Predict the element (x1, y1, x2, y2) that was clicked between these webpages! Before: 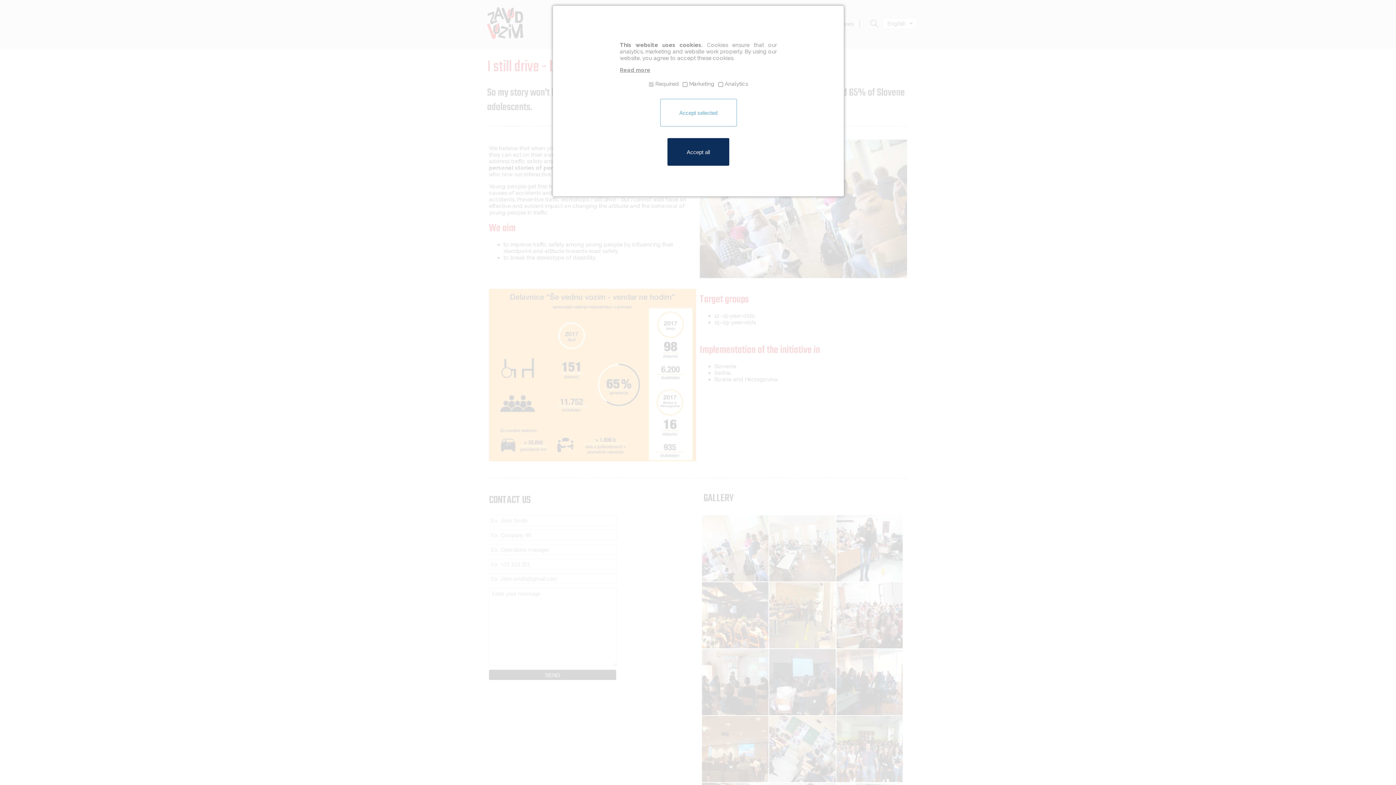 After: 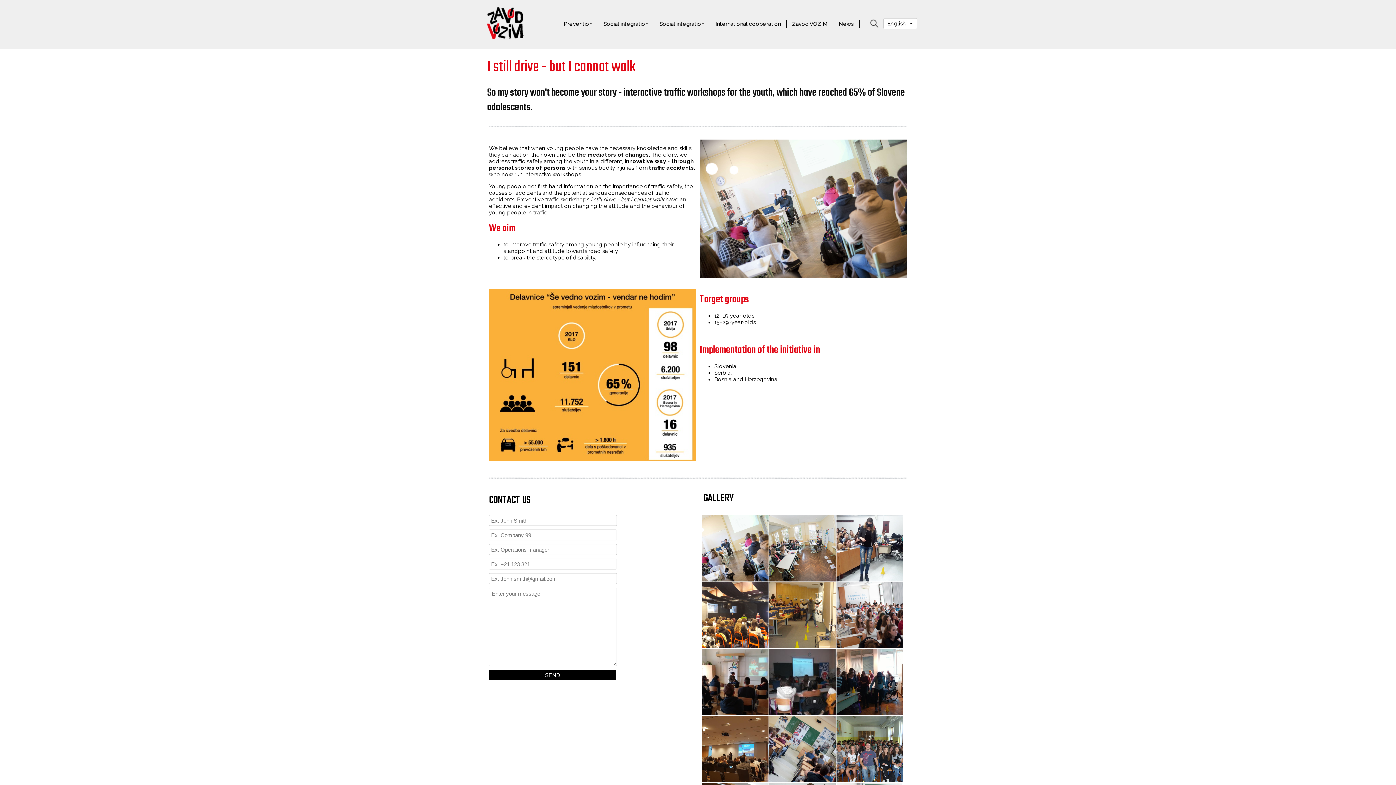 Action: label: Accept all bbox: (667, 138, 729, 165)